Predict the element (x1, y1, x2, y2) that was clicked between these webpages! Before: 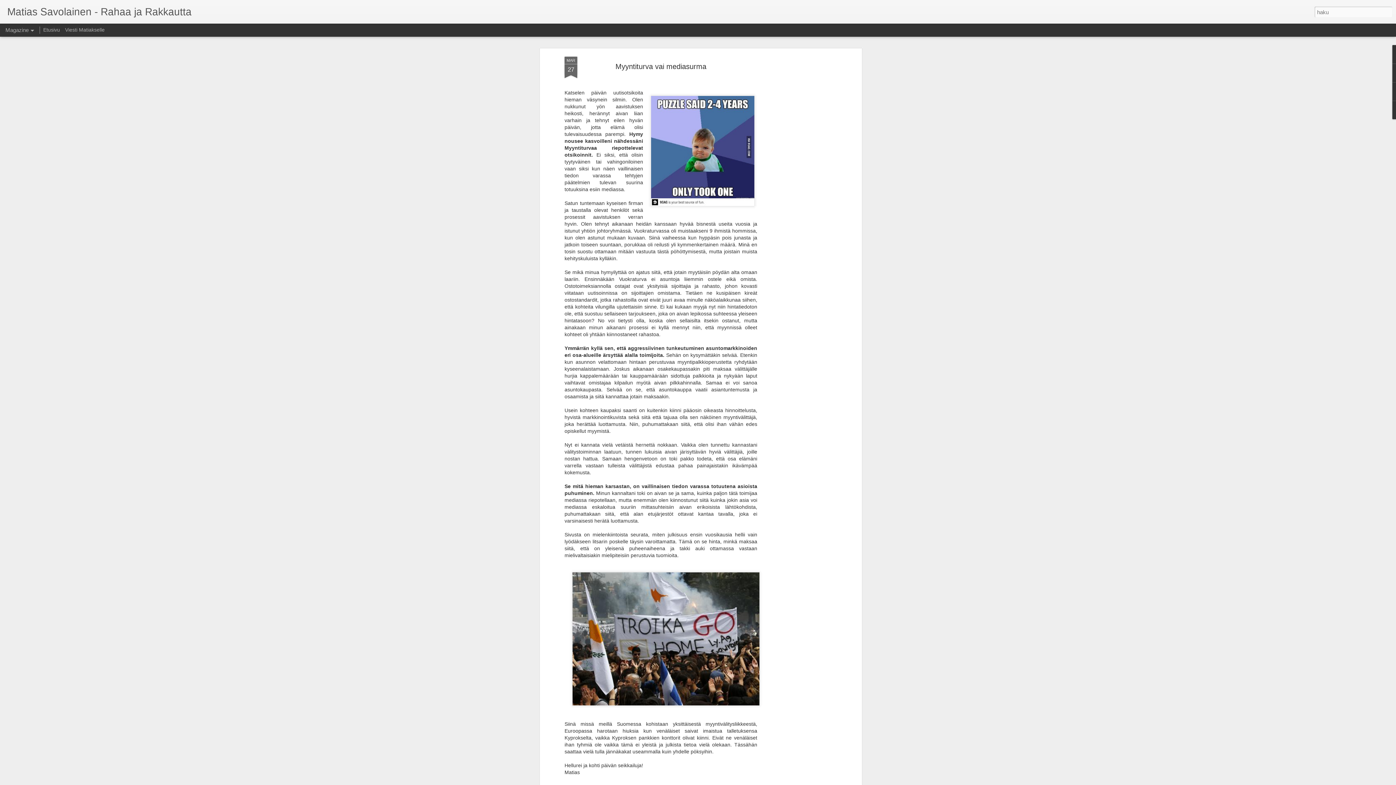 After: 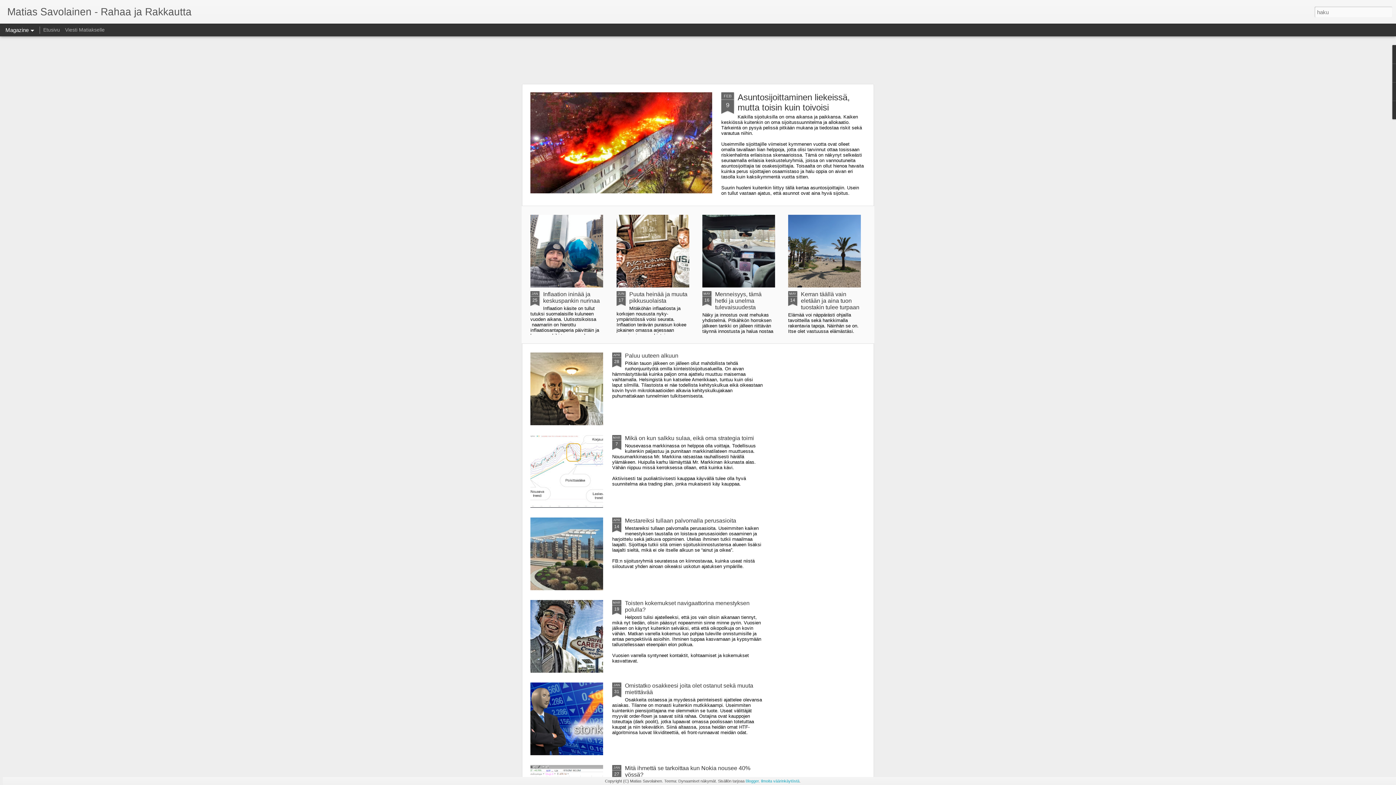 Action: bbox: (43, 26, 60, 32) label: Etusivu